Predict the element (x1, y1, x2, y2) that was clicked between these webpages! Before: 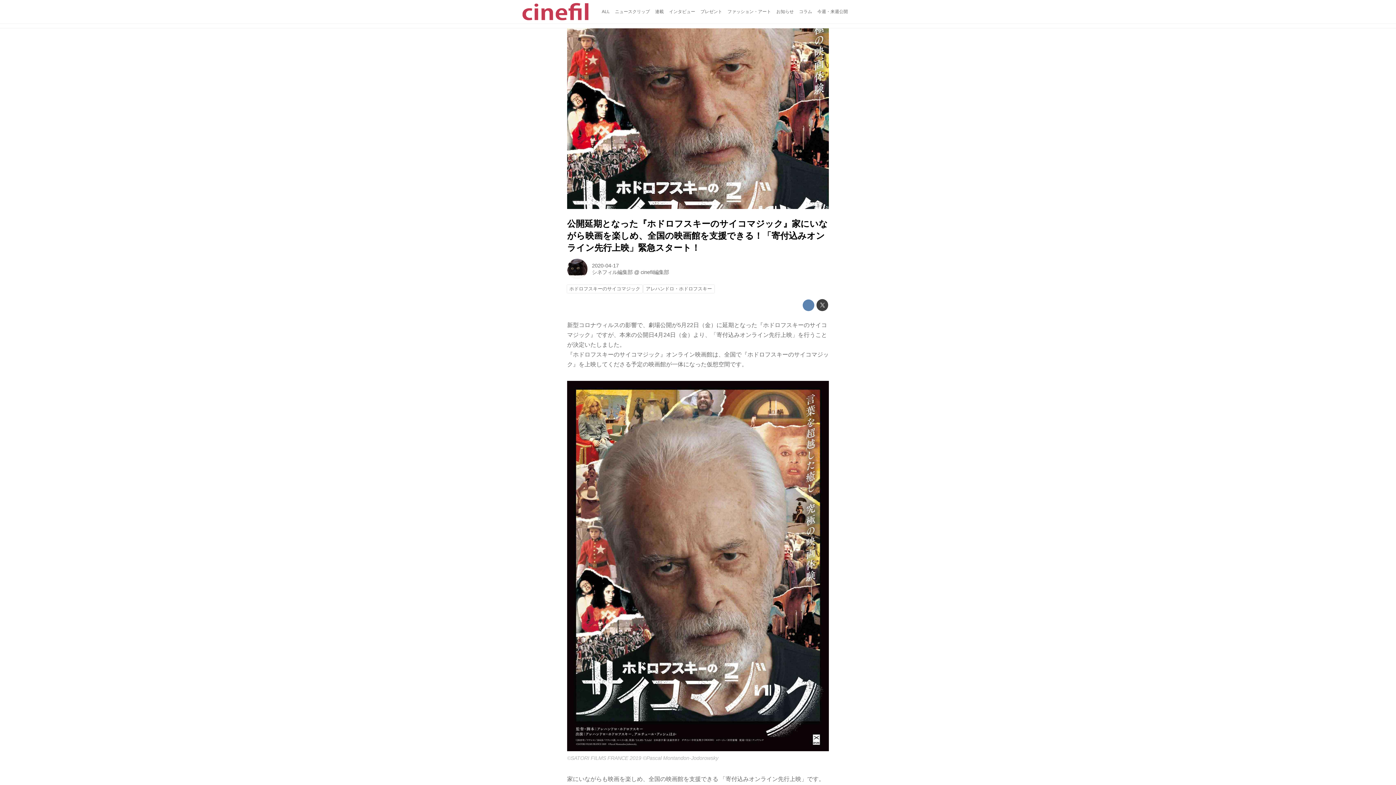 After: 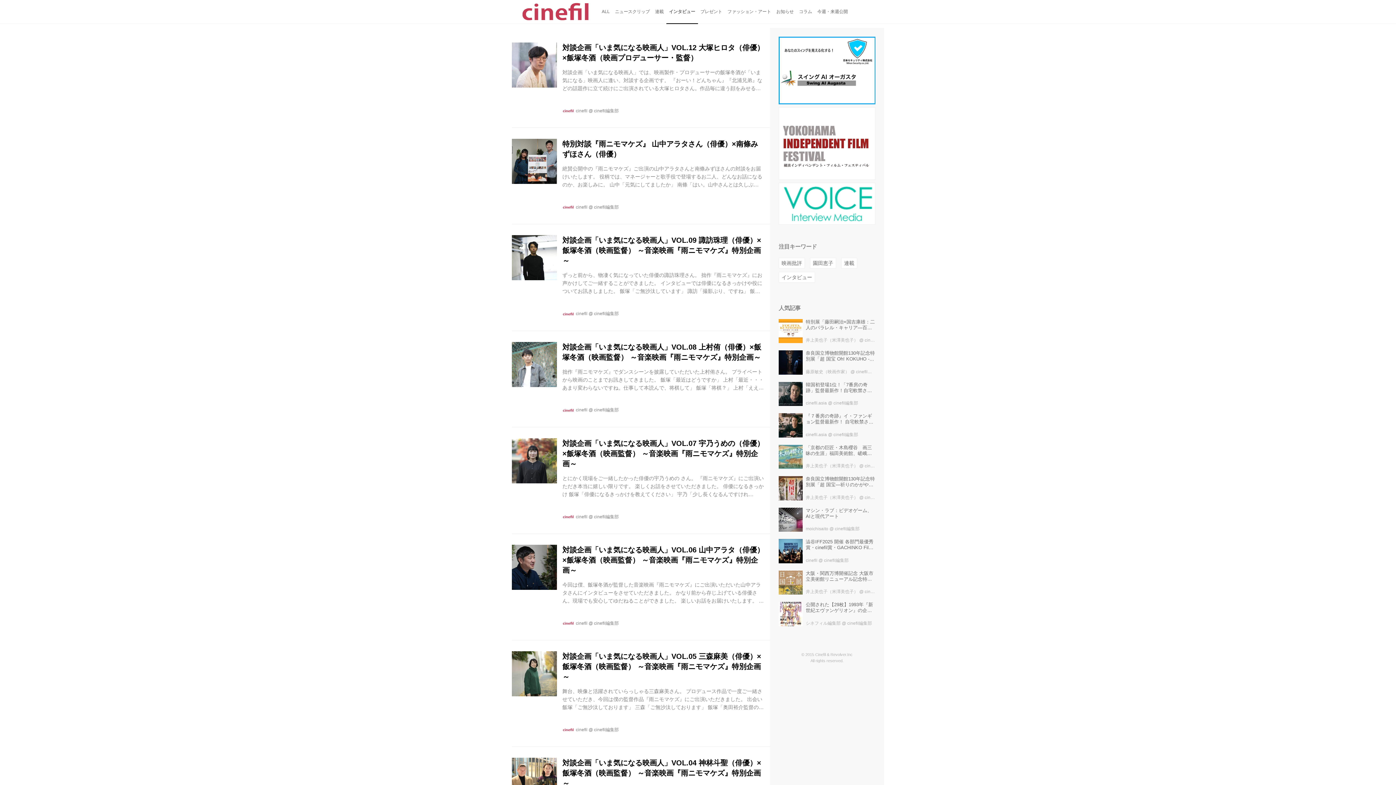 Action: bbox: (666, 0, 698, 23) label: インタビュー